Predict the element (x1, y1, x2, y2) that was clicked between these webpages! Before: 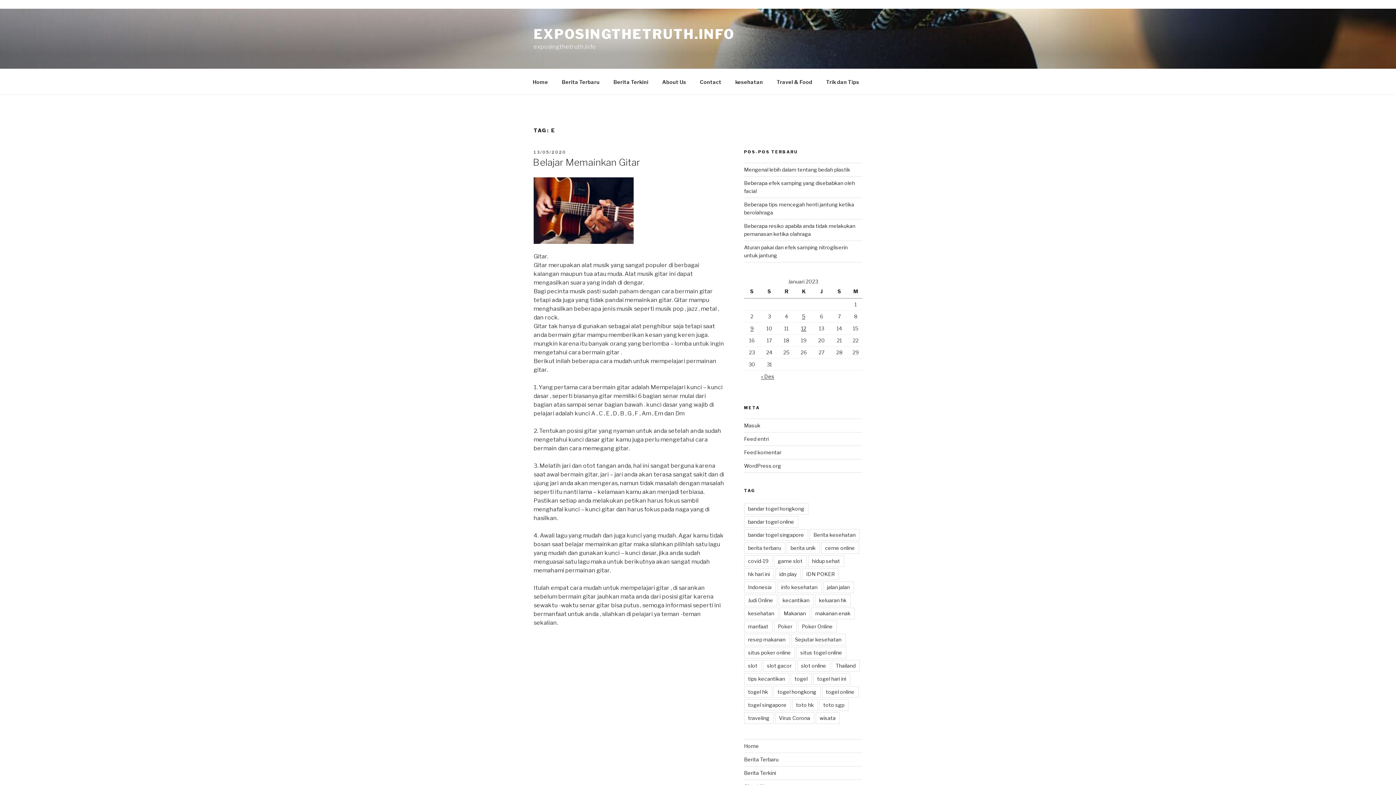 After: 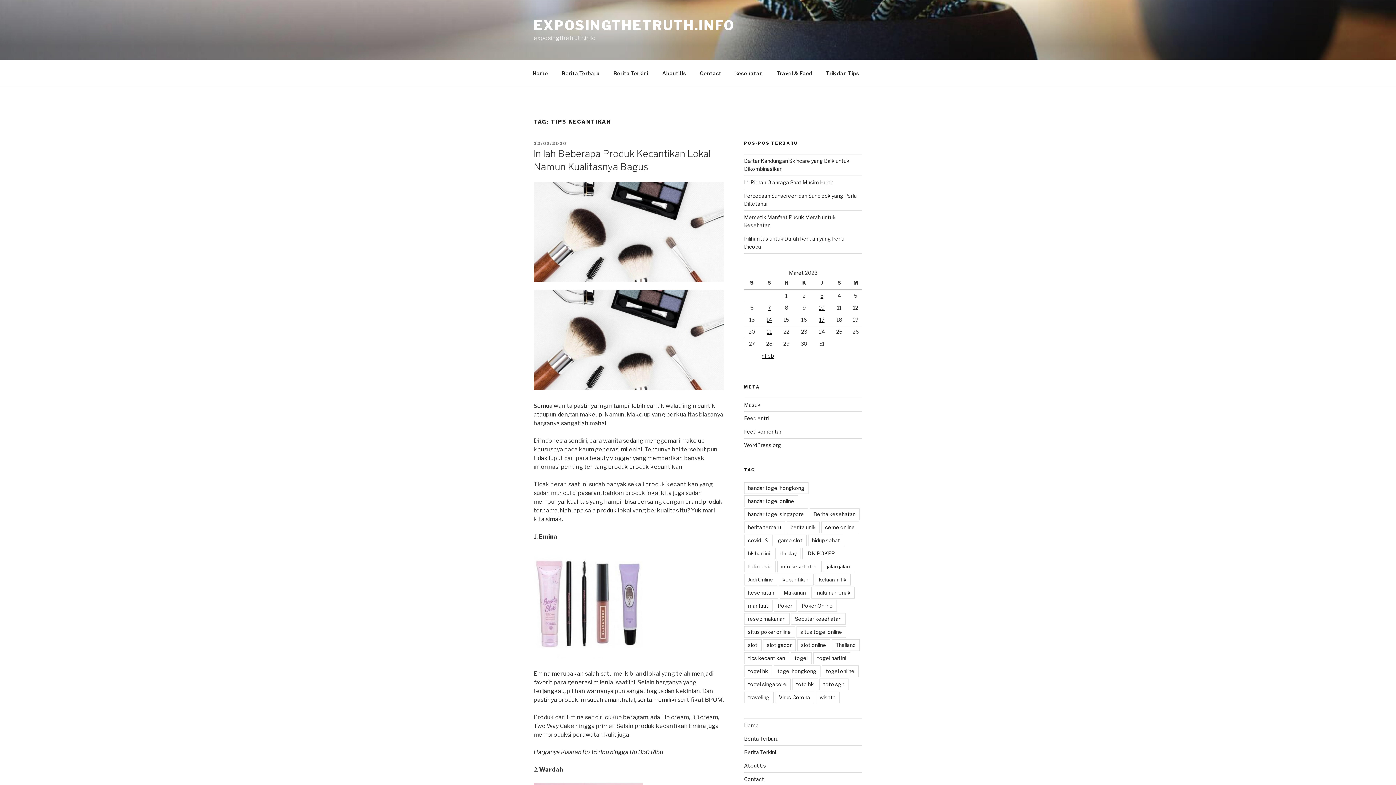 Action: label: tips kecantikan bbox: (744, 673, 789, 684)